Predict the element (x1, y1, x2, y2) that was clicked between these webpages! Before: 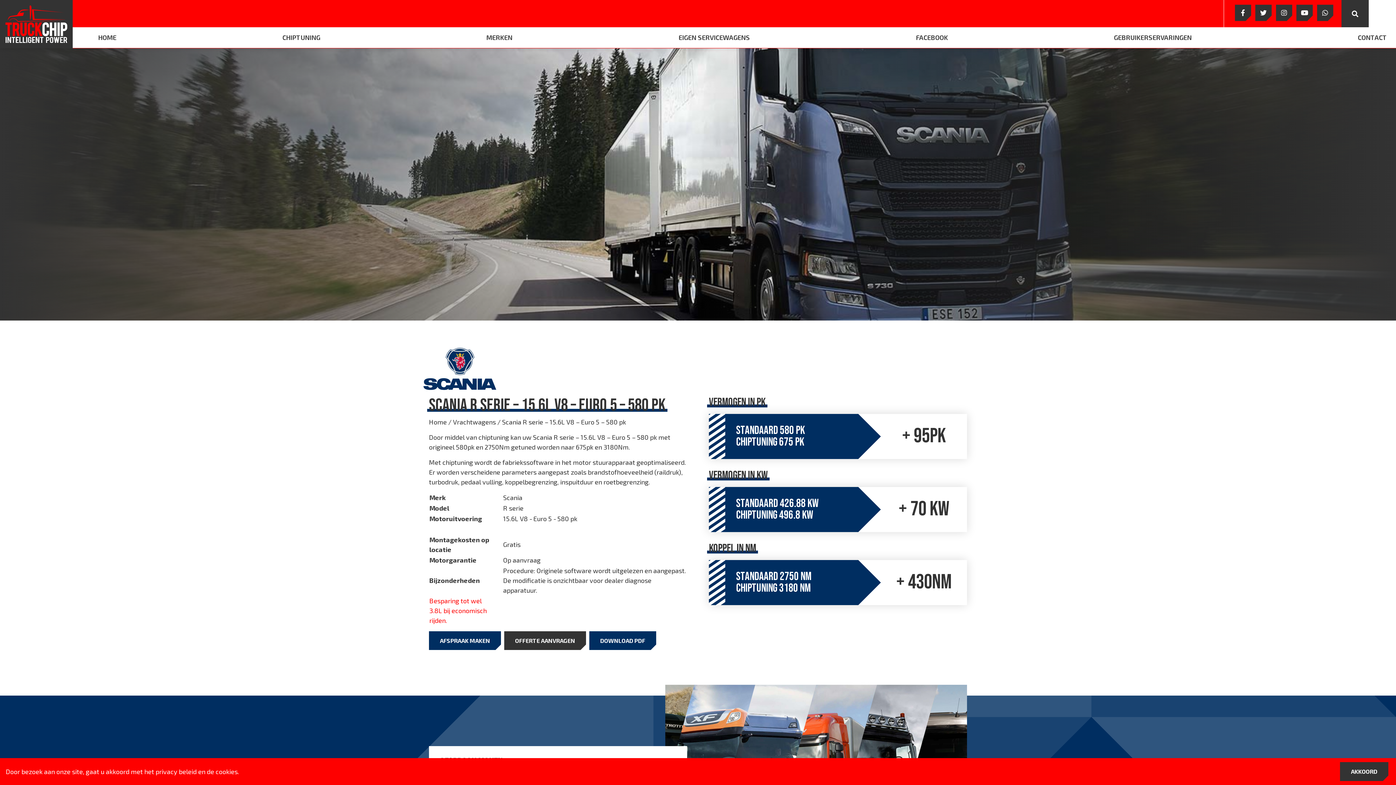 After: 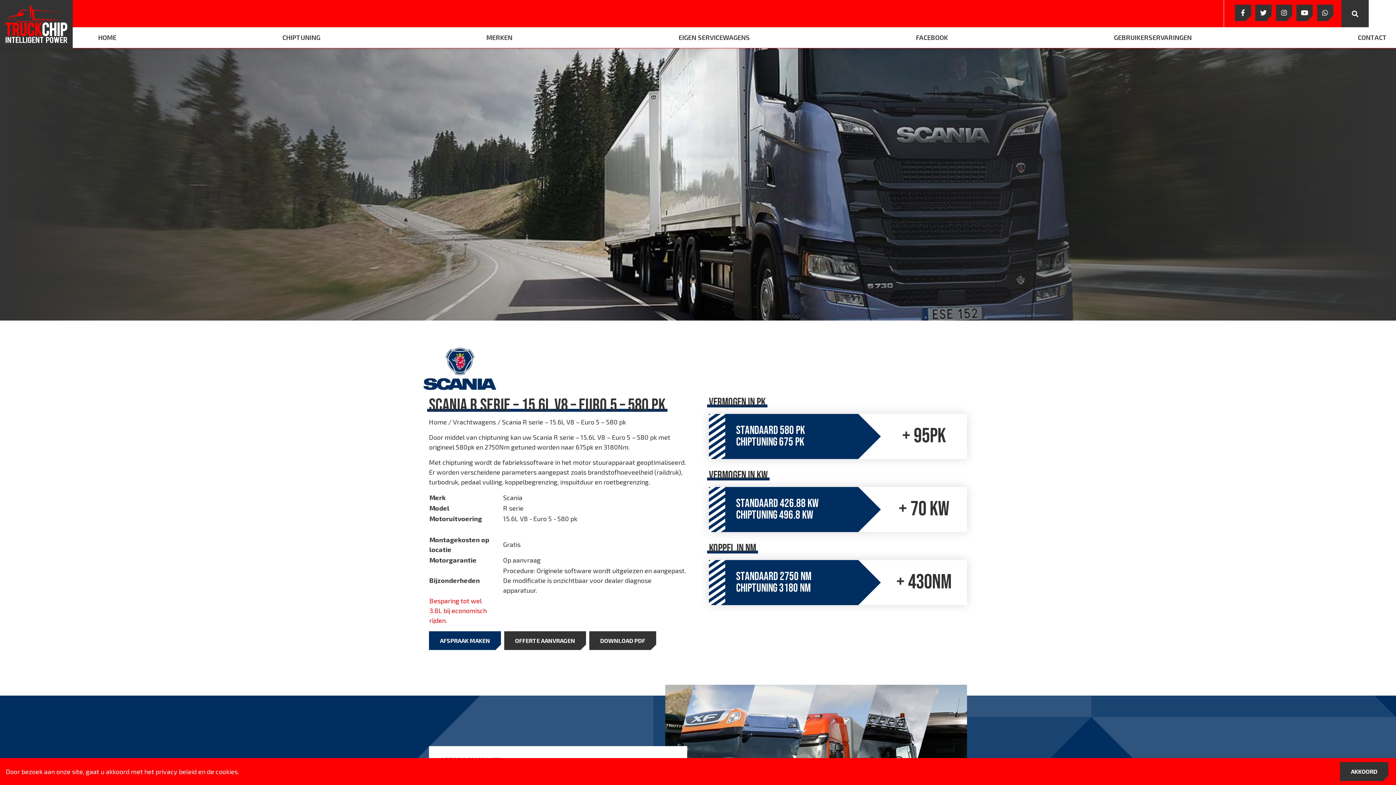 Action: label: DOWNLOAD PDF bbox: (589, 631, 656, 650)